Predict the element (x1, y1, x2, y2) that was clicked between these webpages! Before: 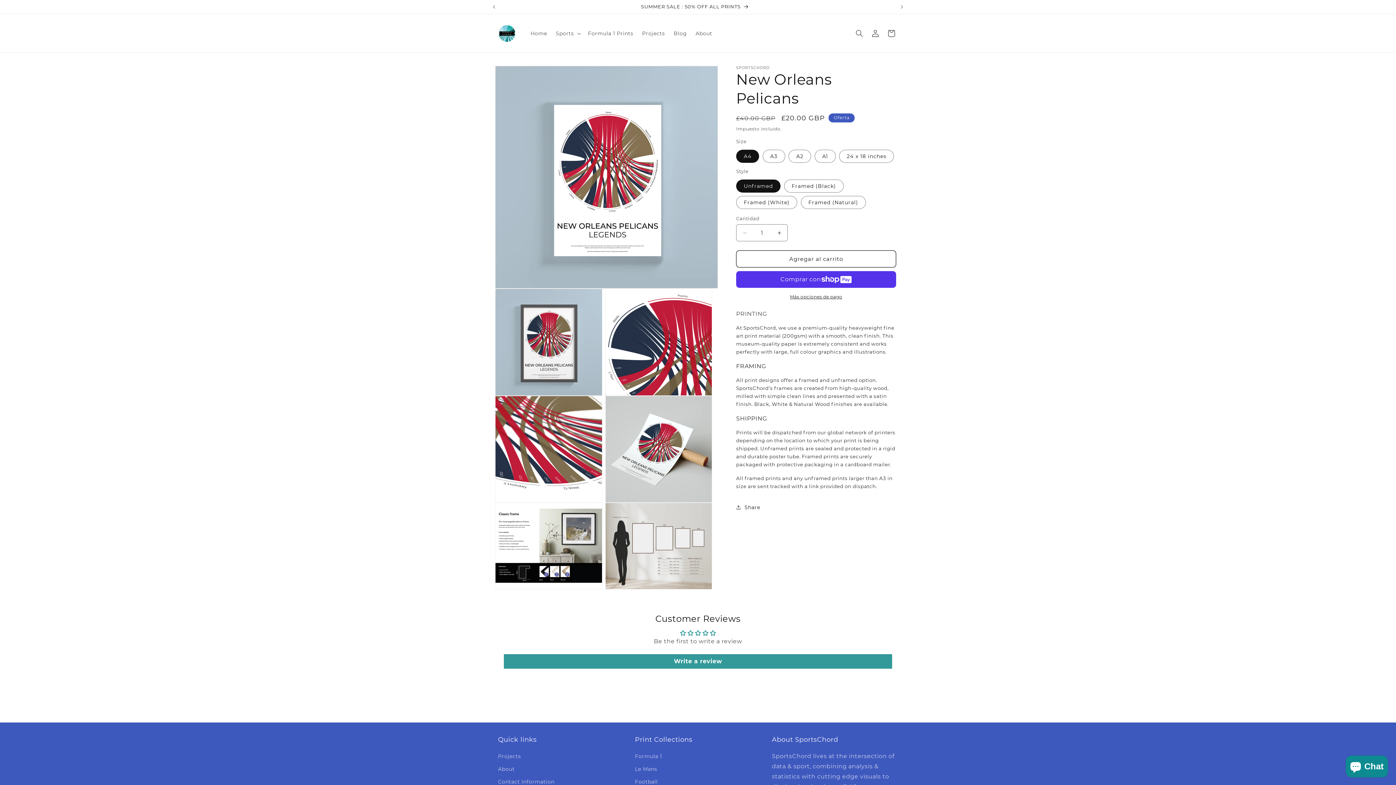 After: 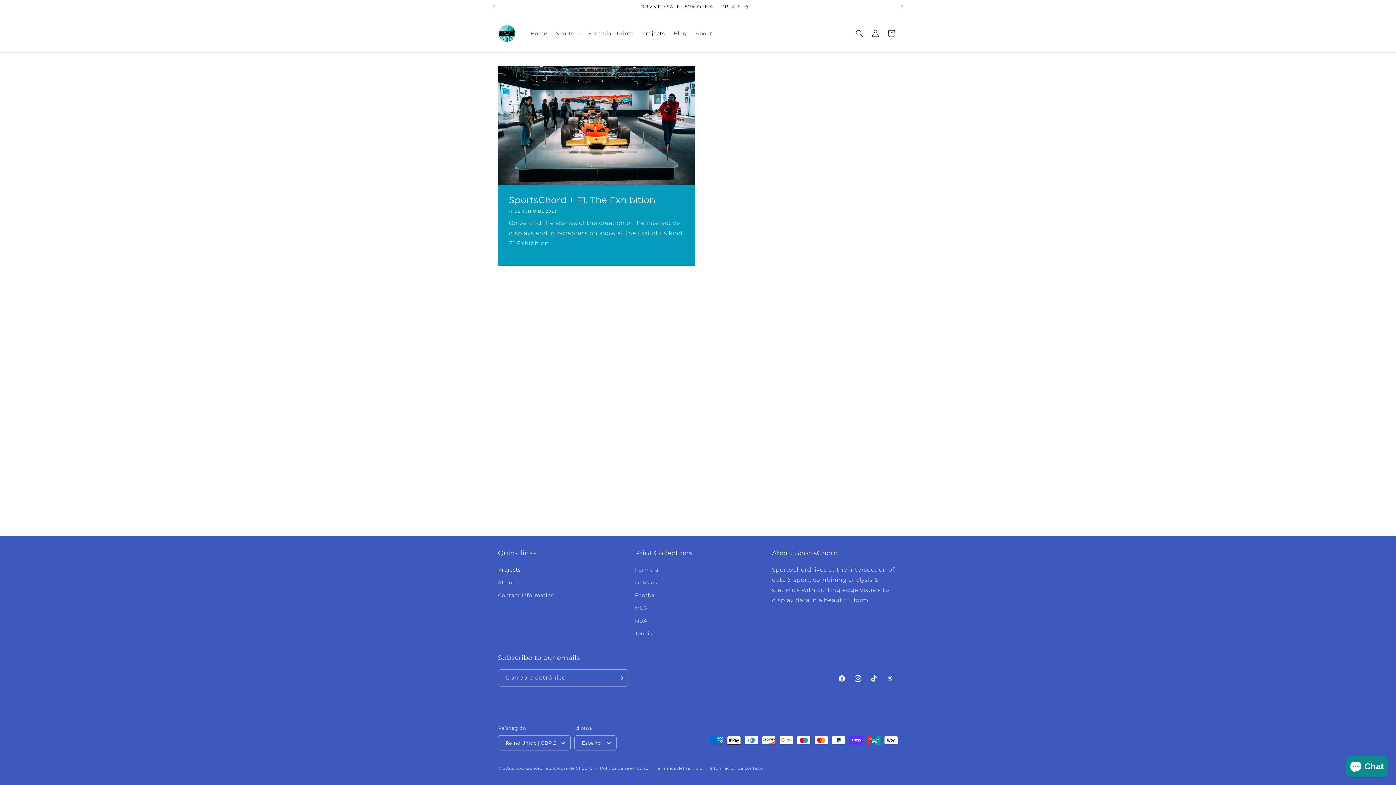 Action: bbox: (637, 25, 669, 40) label: Projects